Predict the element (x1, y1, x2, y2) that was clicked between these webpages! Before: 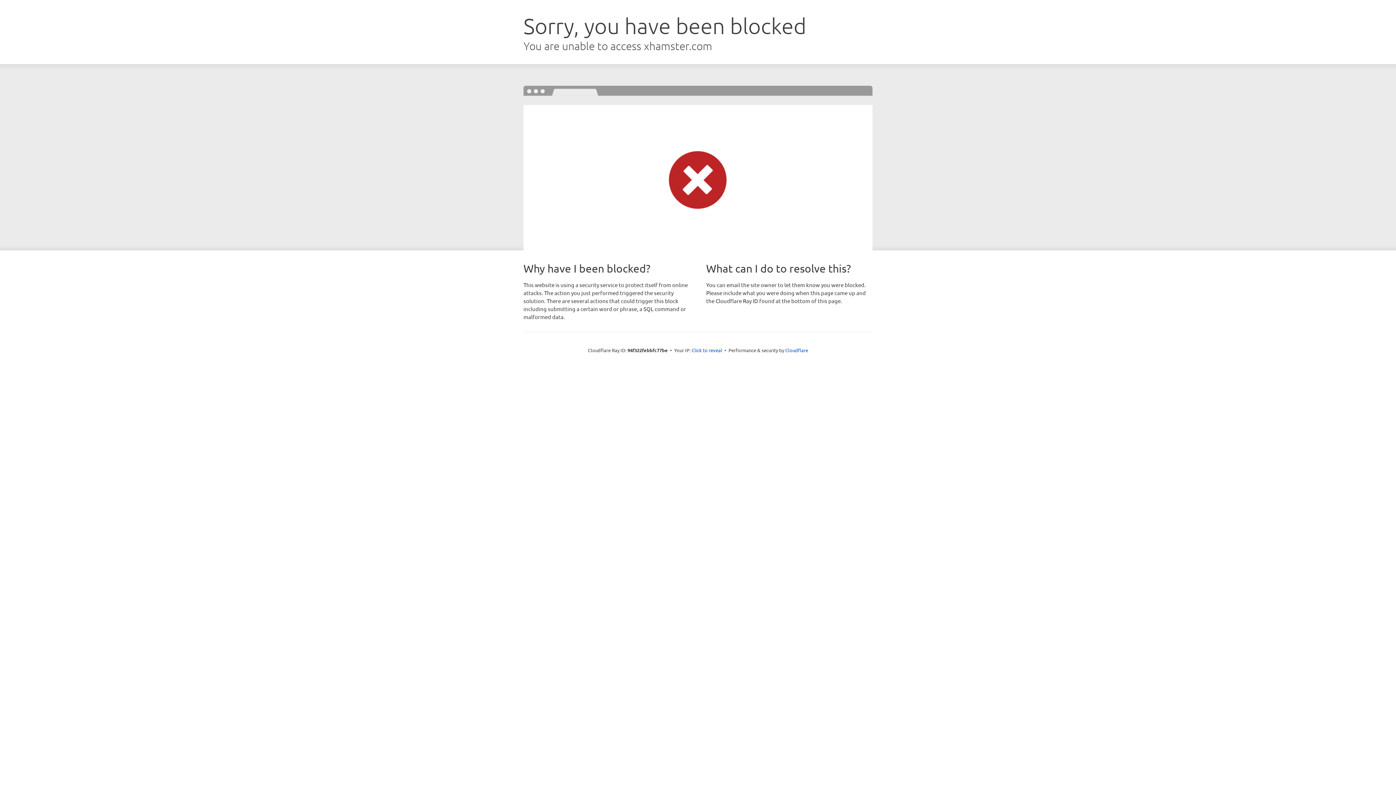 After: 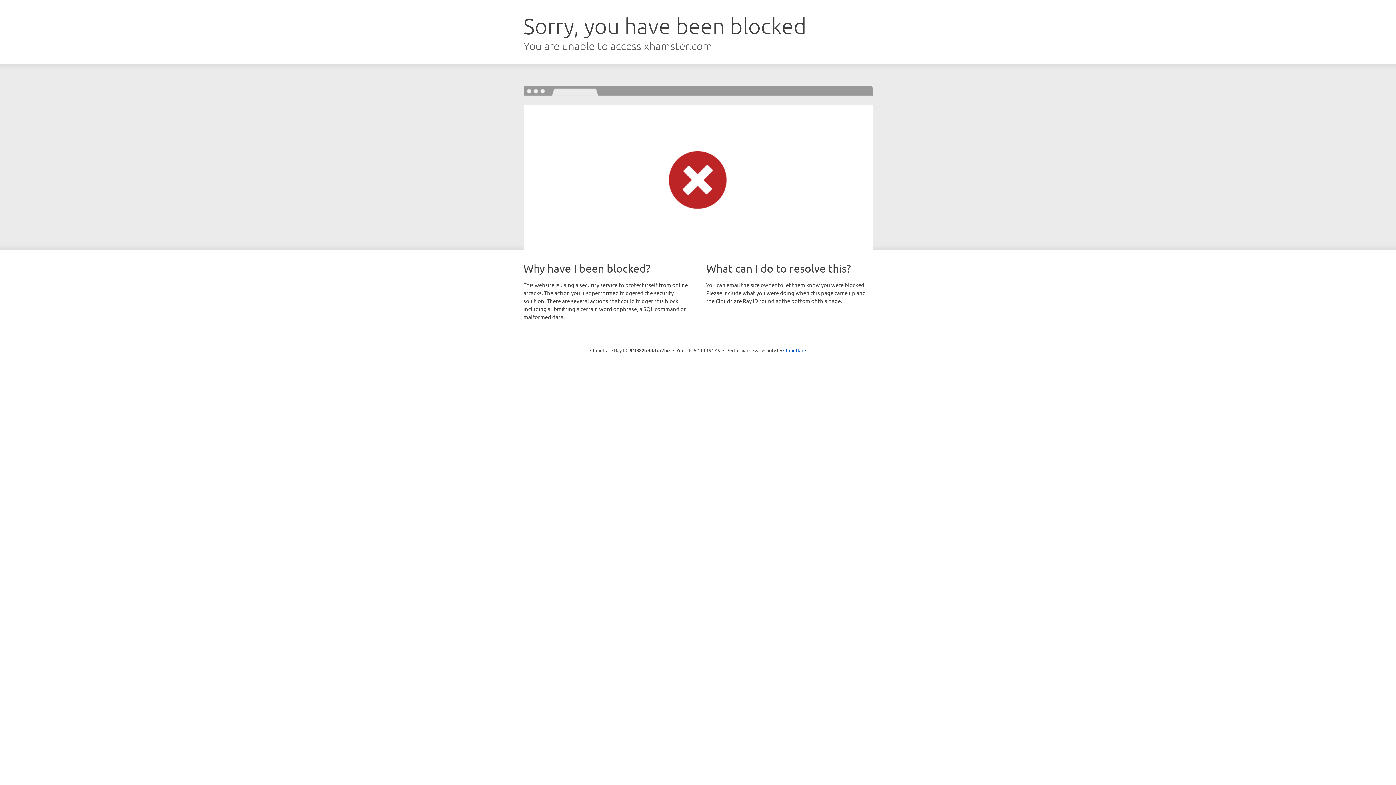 Action: label: Click to reveal bbox: (691, 346, 722, 353)